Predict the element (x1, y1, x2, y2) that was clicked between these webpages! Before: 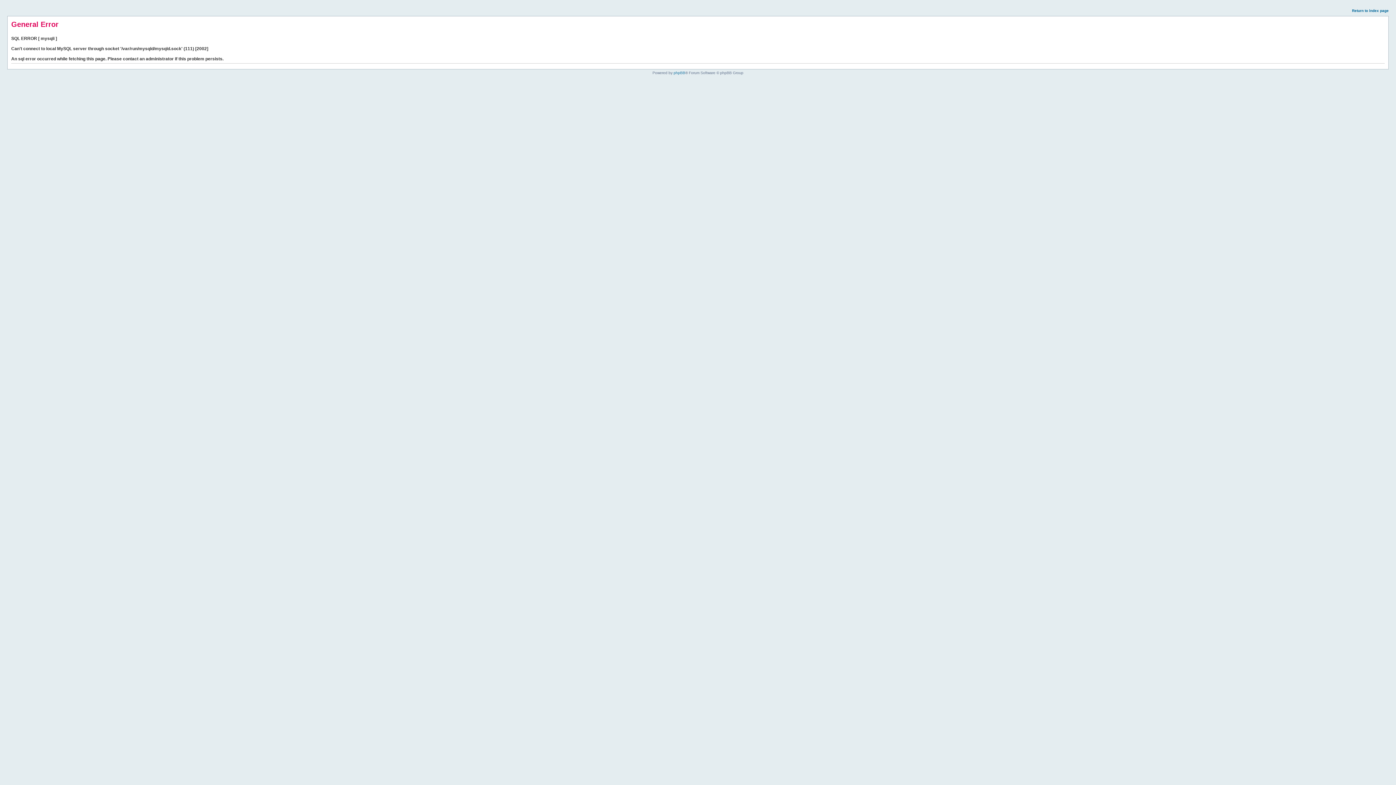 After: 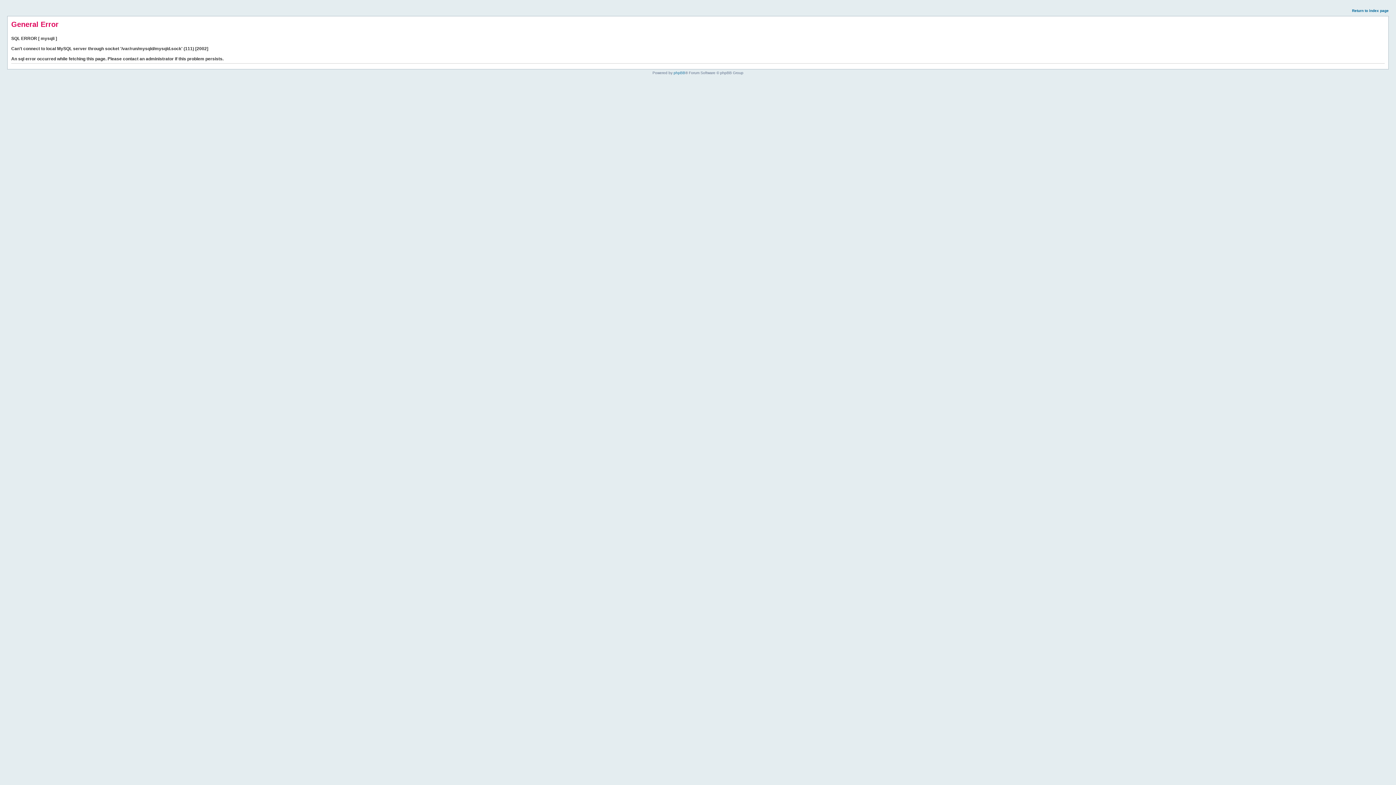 Action: bbox: (1352, 8, 1389, 12) label: Return to index page